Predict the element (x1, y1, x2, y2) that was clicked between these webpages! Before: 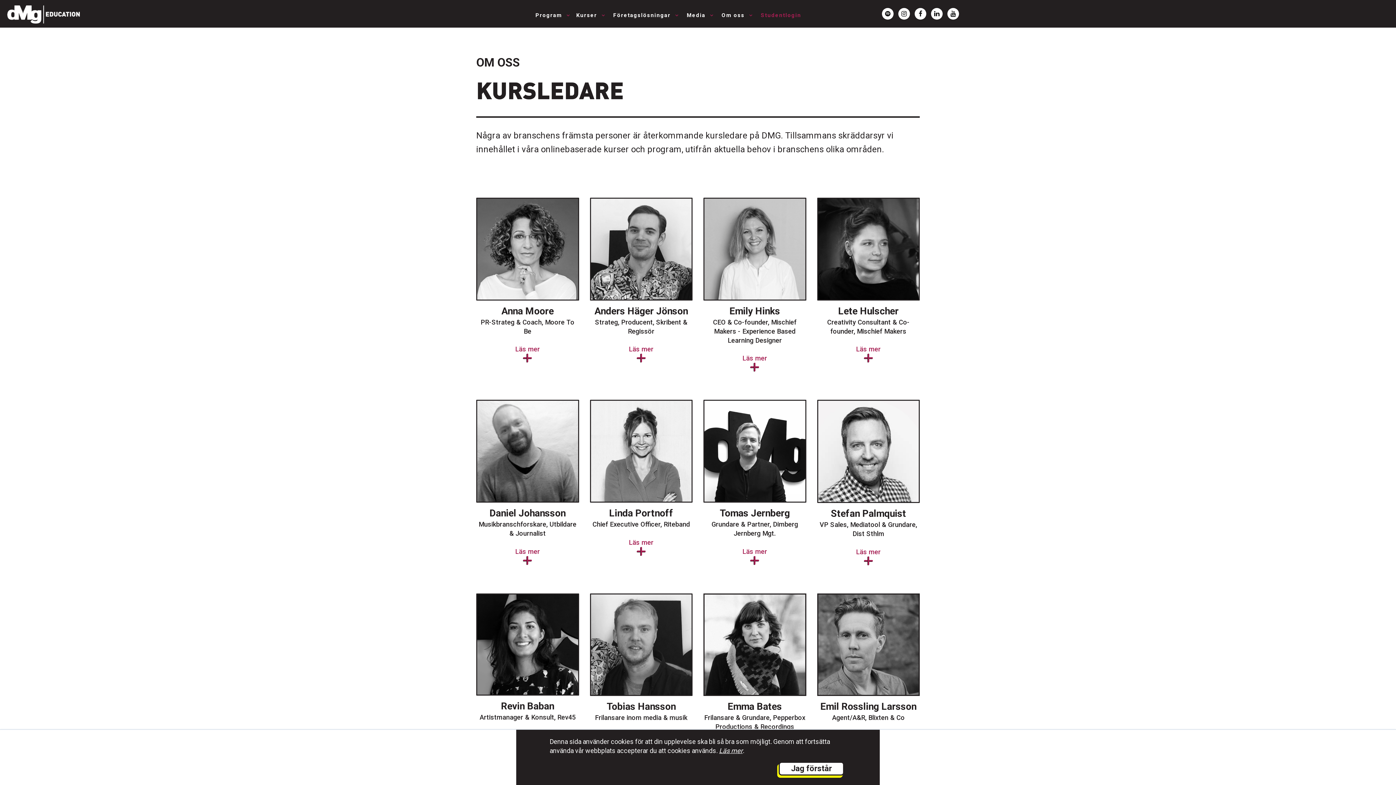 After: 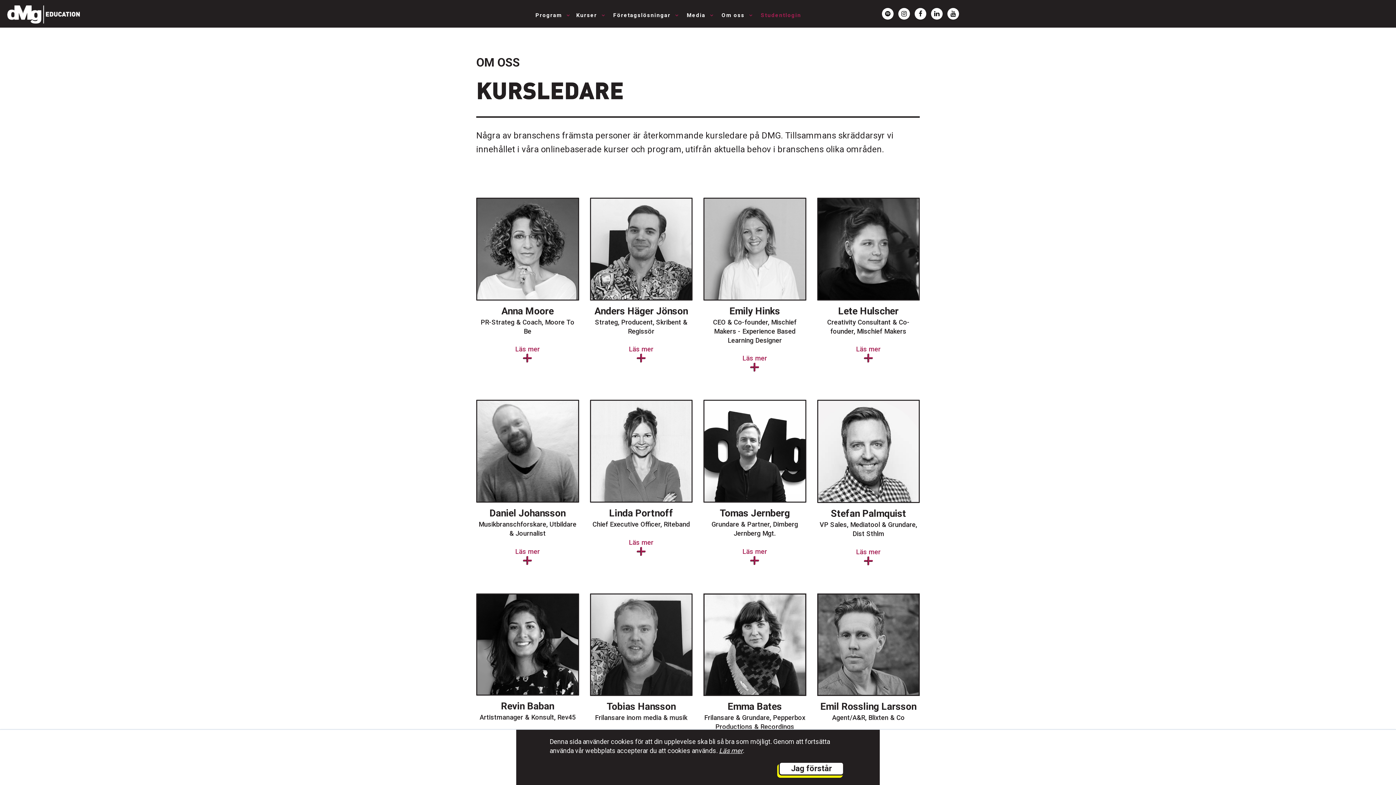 Action: bbox: (882, 8, 893, 19)